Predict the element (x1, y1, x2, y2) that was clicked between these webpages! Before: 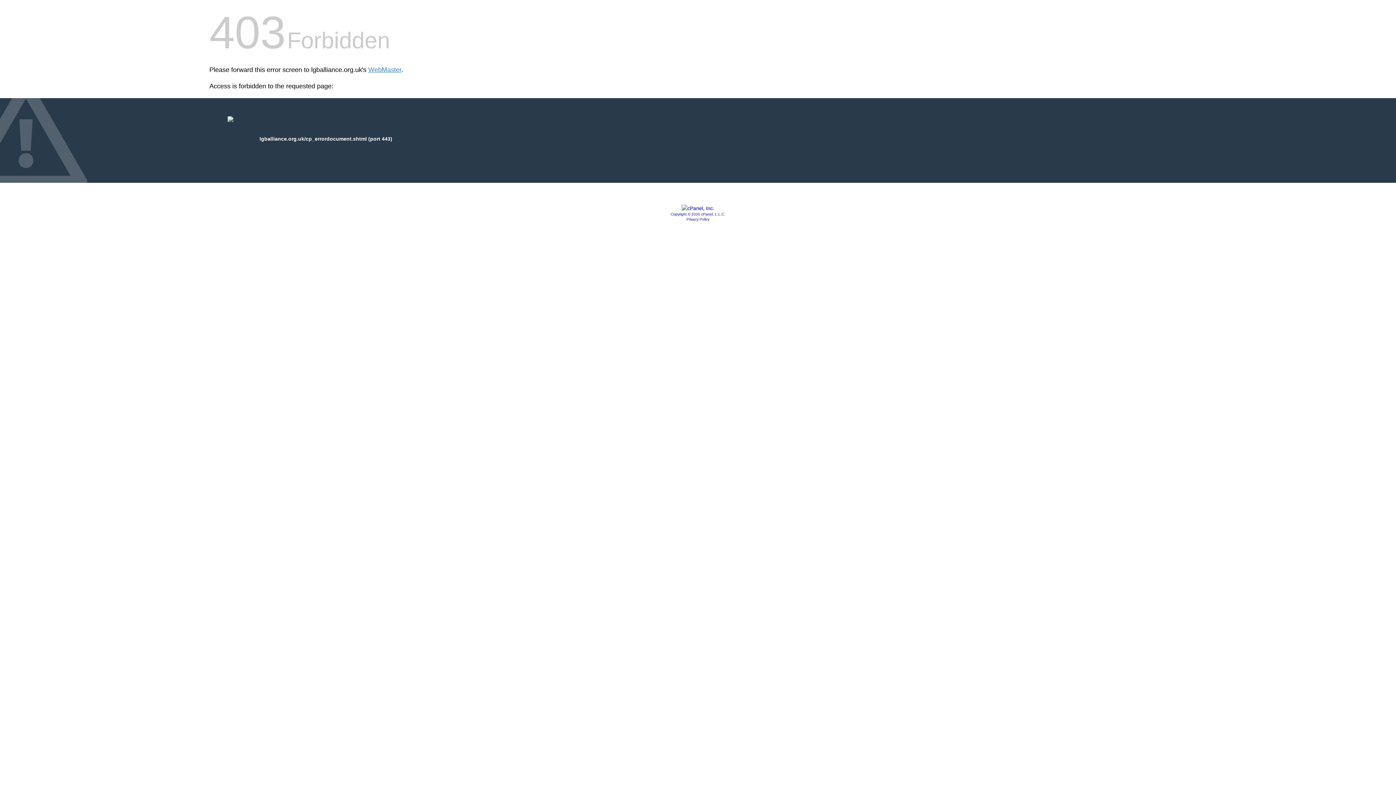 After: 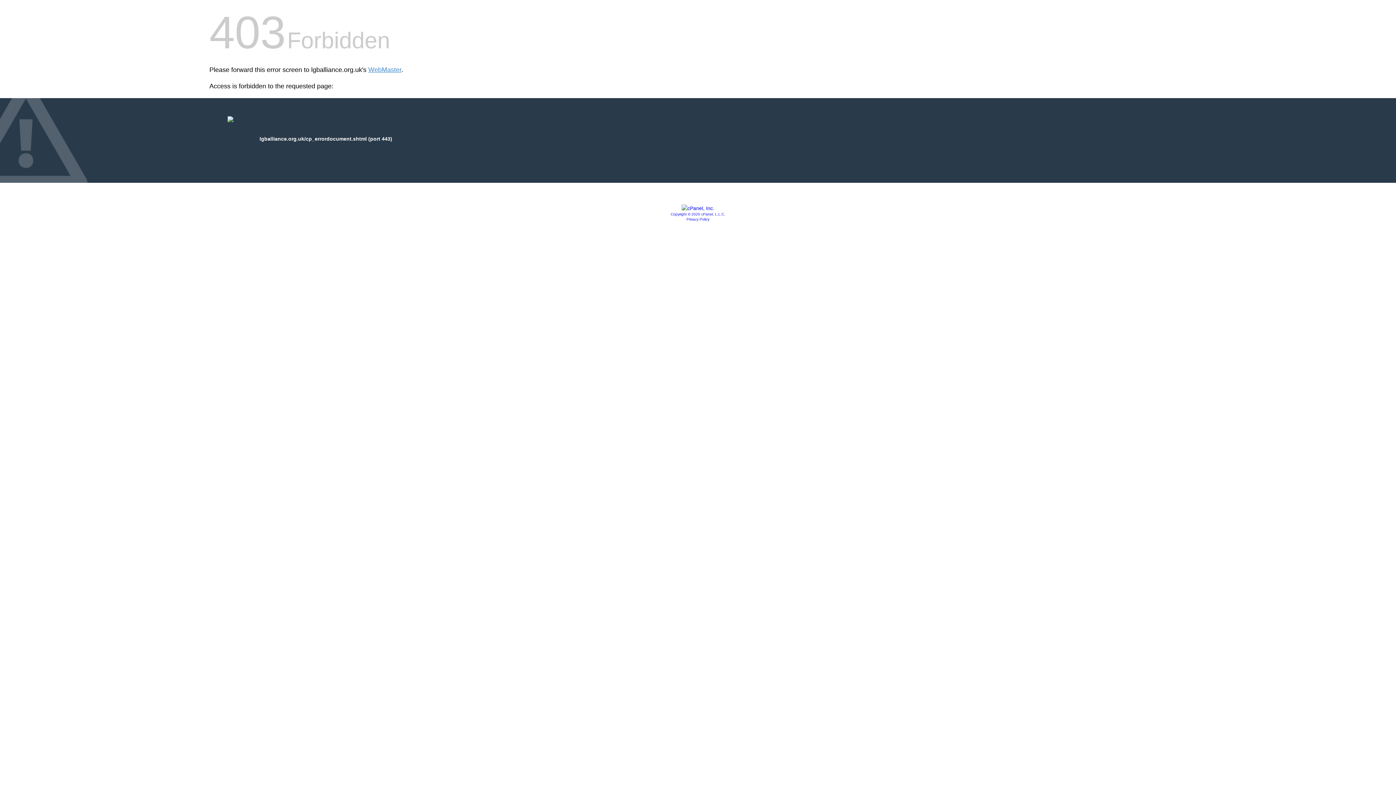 Action: bbox: (681, 205, 714, 211)